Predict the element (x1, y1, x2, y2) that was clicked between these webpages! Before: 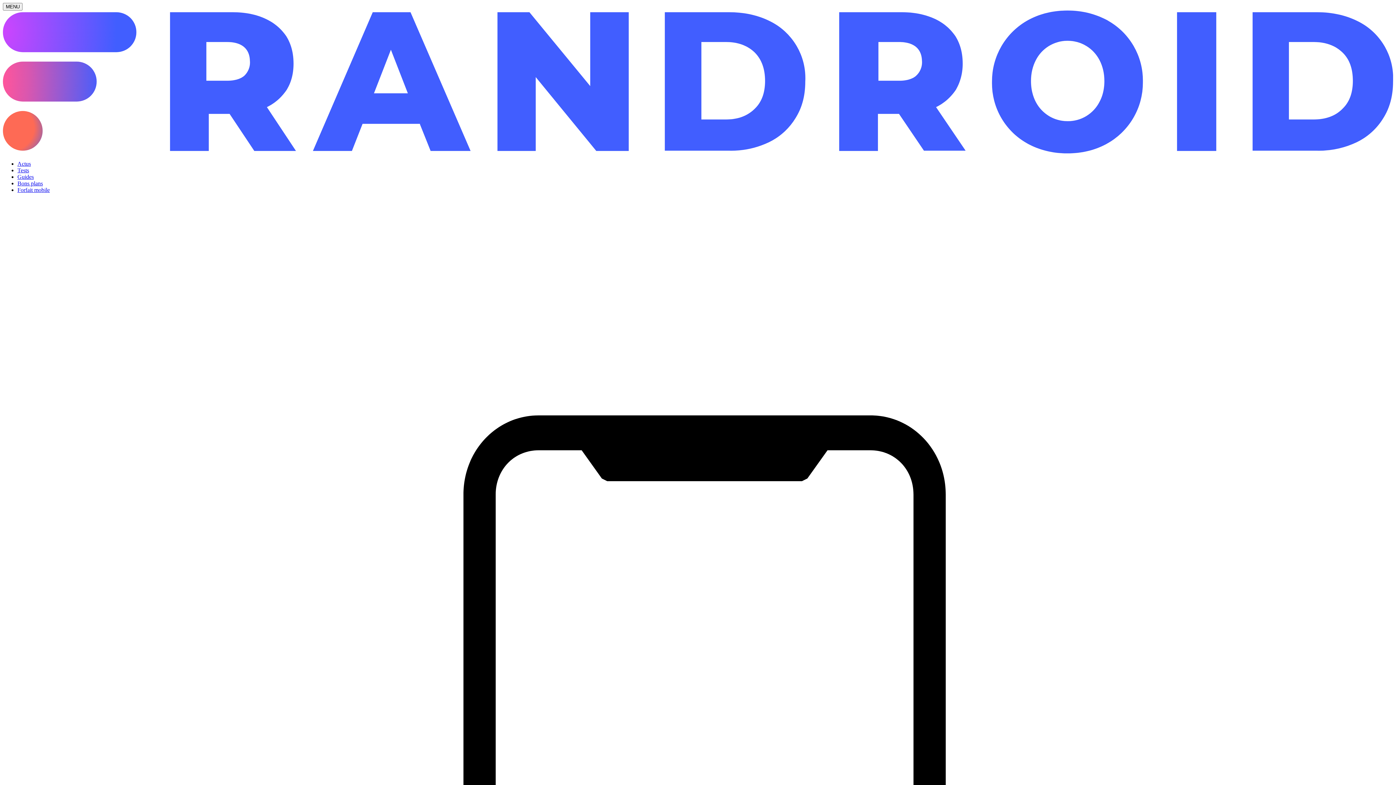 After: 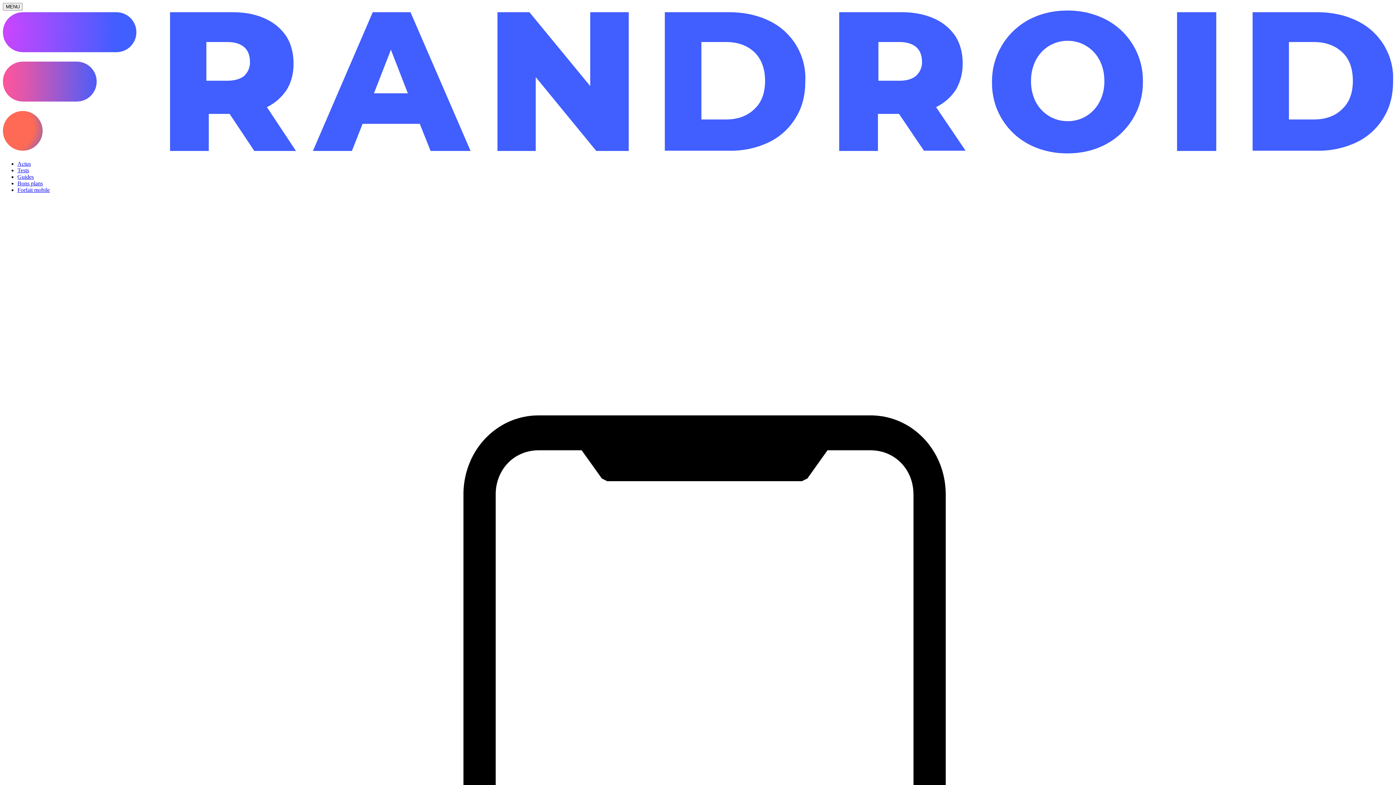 Action: label: Actus bbox: (17, 160, 30, 166)